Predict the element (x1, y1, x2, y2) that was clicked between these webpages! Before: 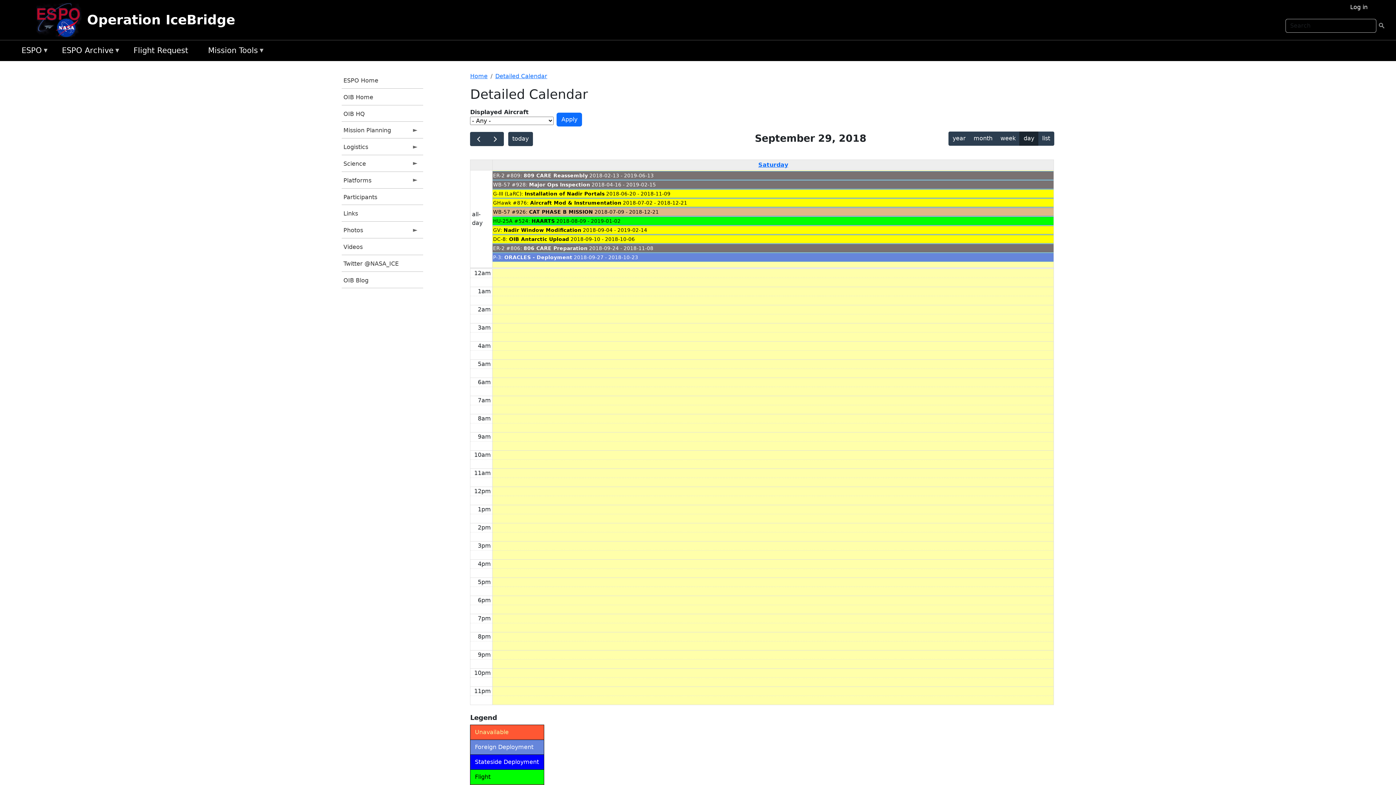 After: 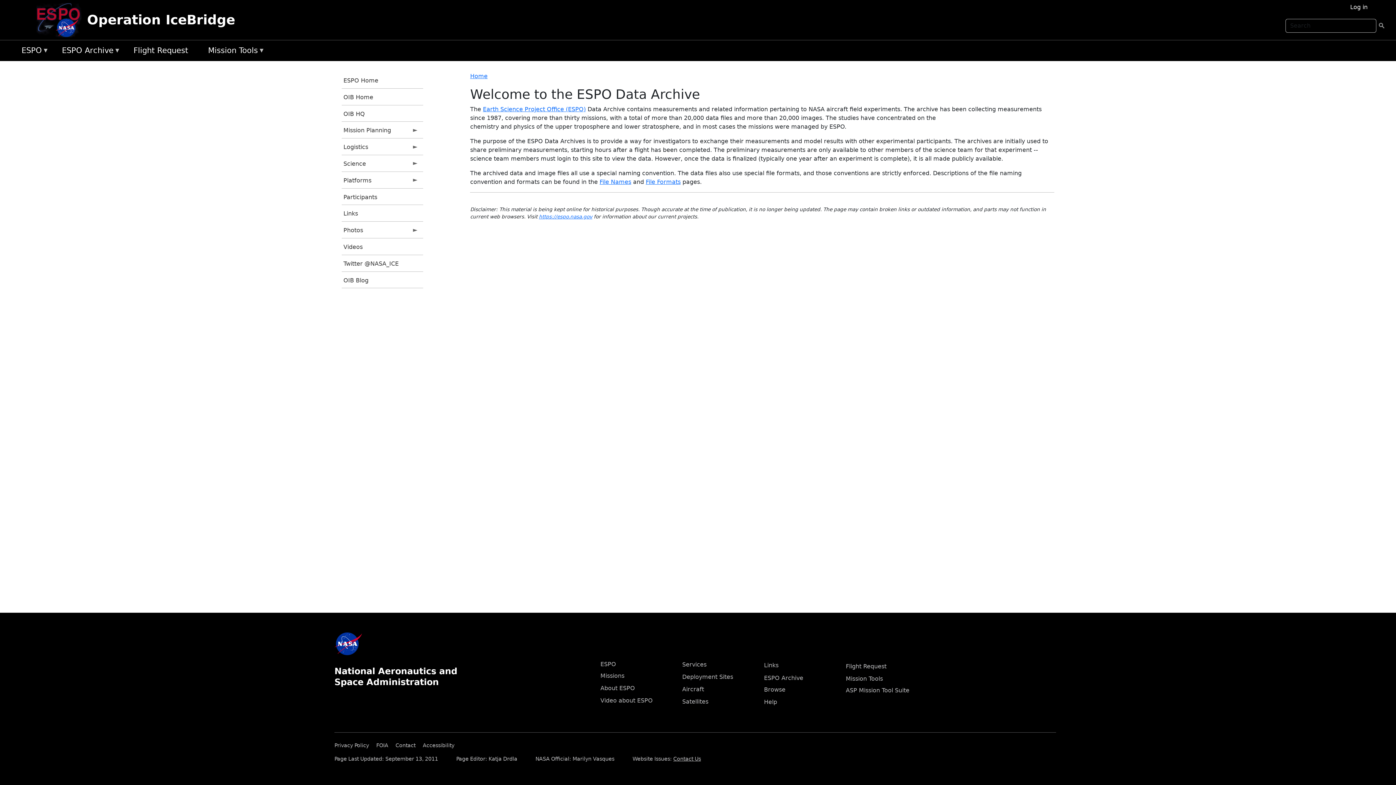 Action: label: ESPO Archive
» bbox: (58, 43, 129, 58)